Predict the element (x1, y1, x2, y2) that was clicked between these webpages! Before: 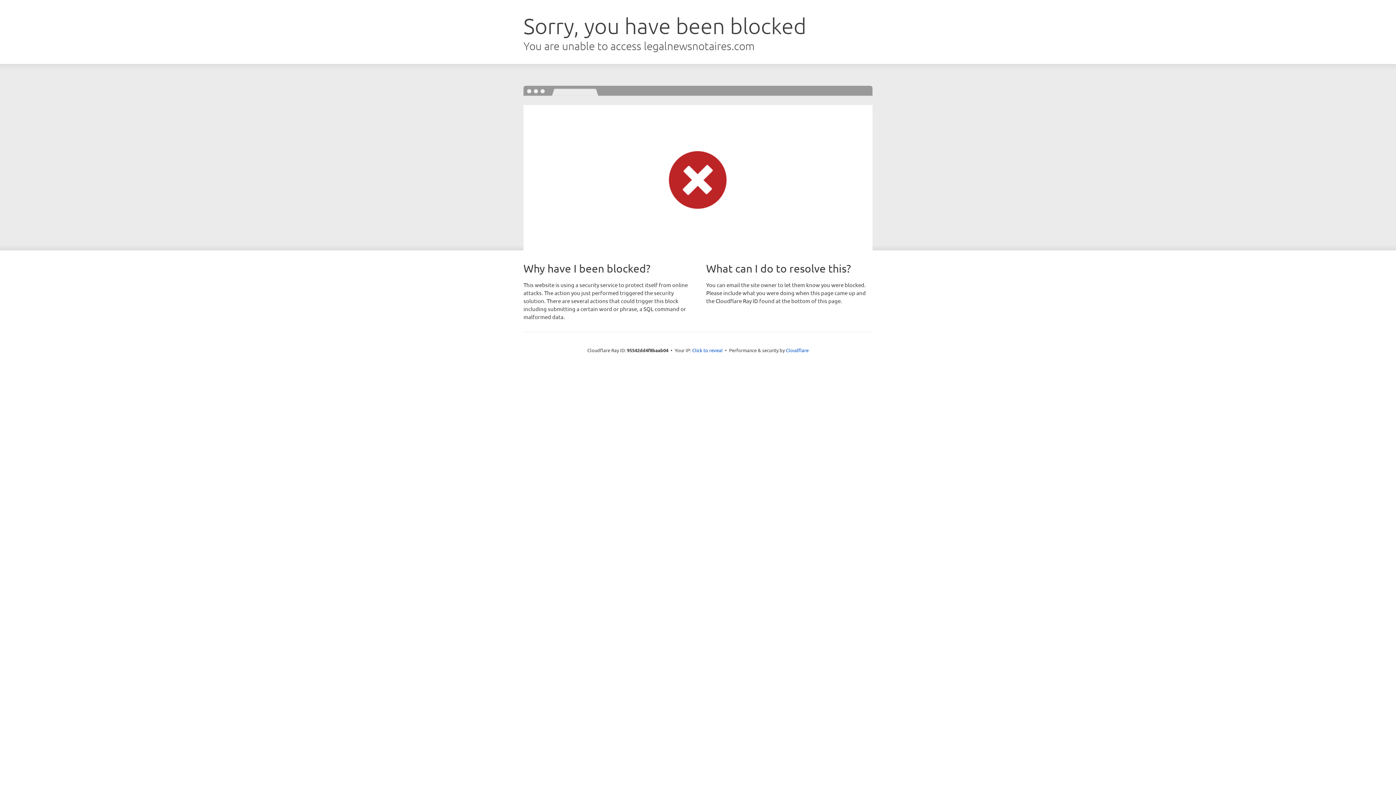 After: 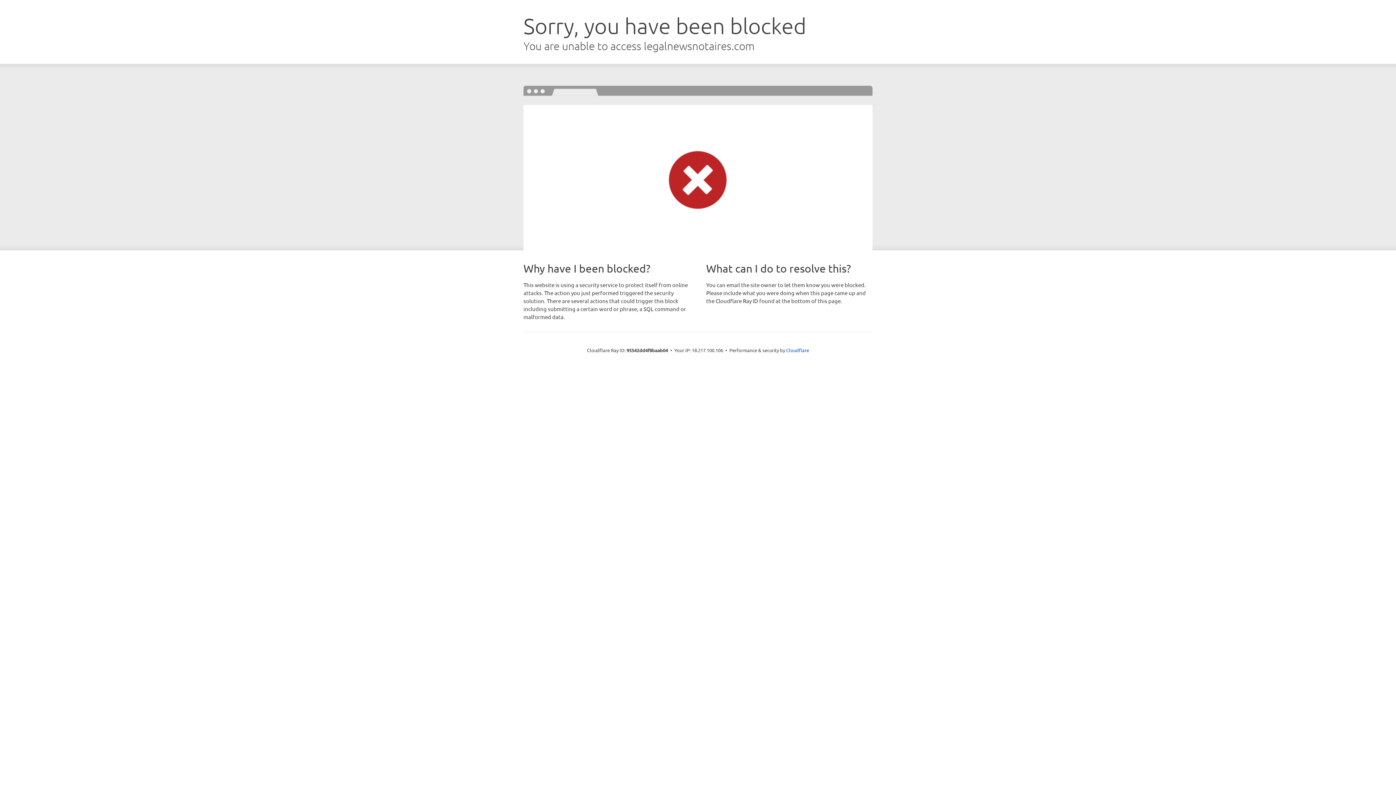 Action: bbox: (692, 346, 722, 353) label: Click to reveal